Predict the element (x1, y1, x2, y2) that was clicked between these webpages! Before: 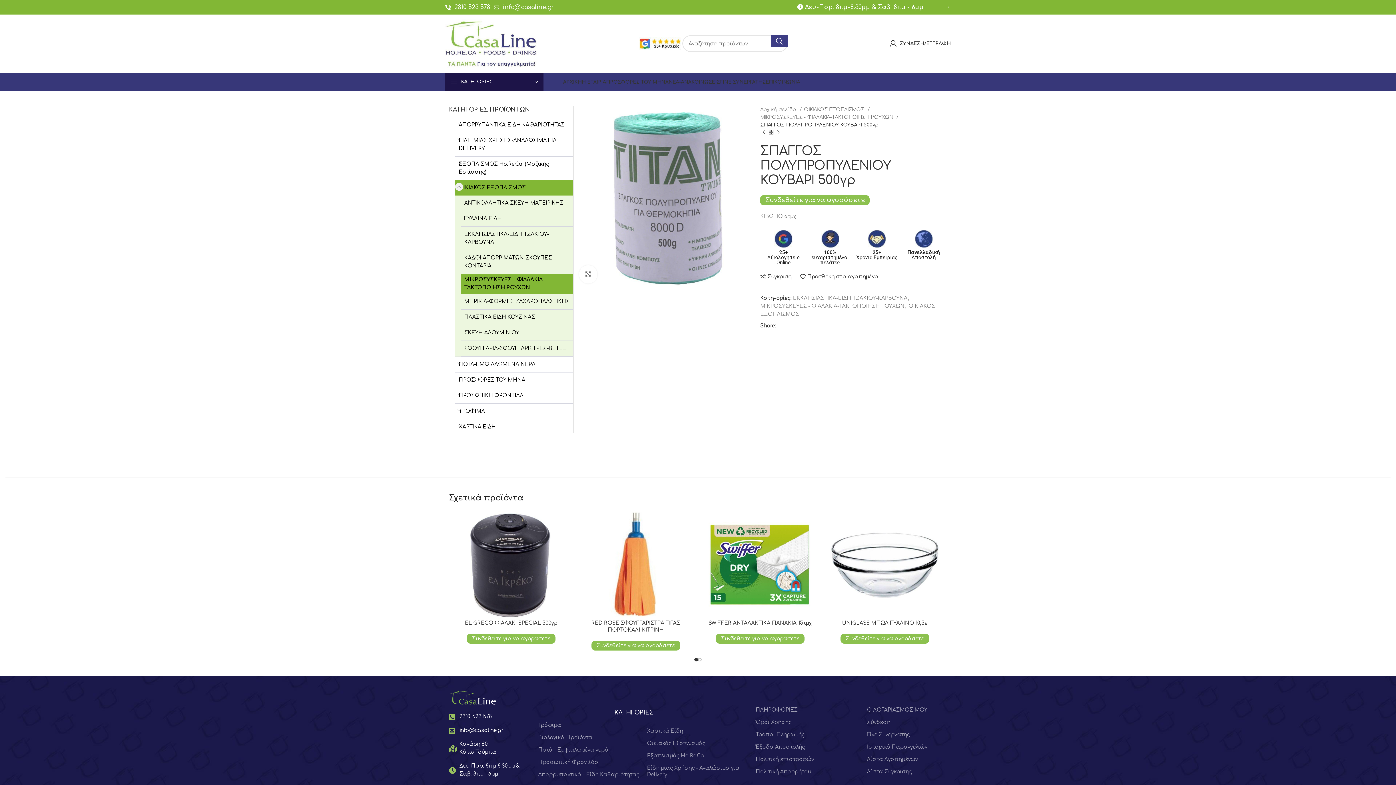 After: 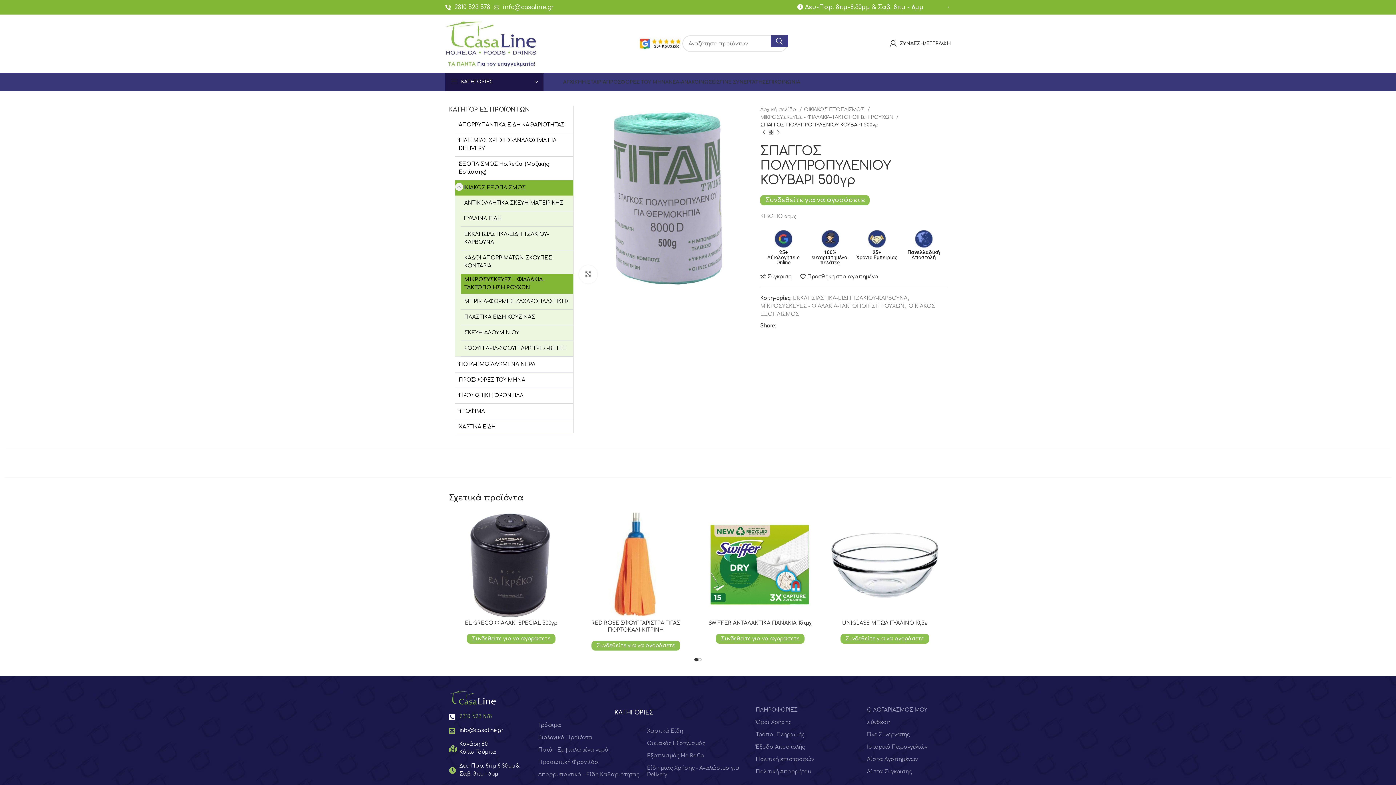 Action: bbox: (449, 713, 531, 721) label: 2310 523 578